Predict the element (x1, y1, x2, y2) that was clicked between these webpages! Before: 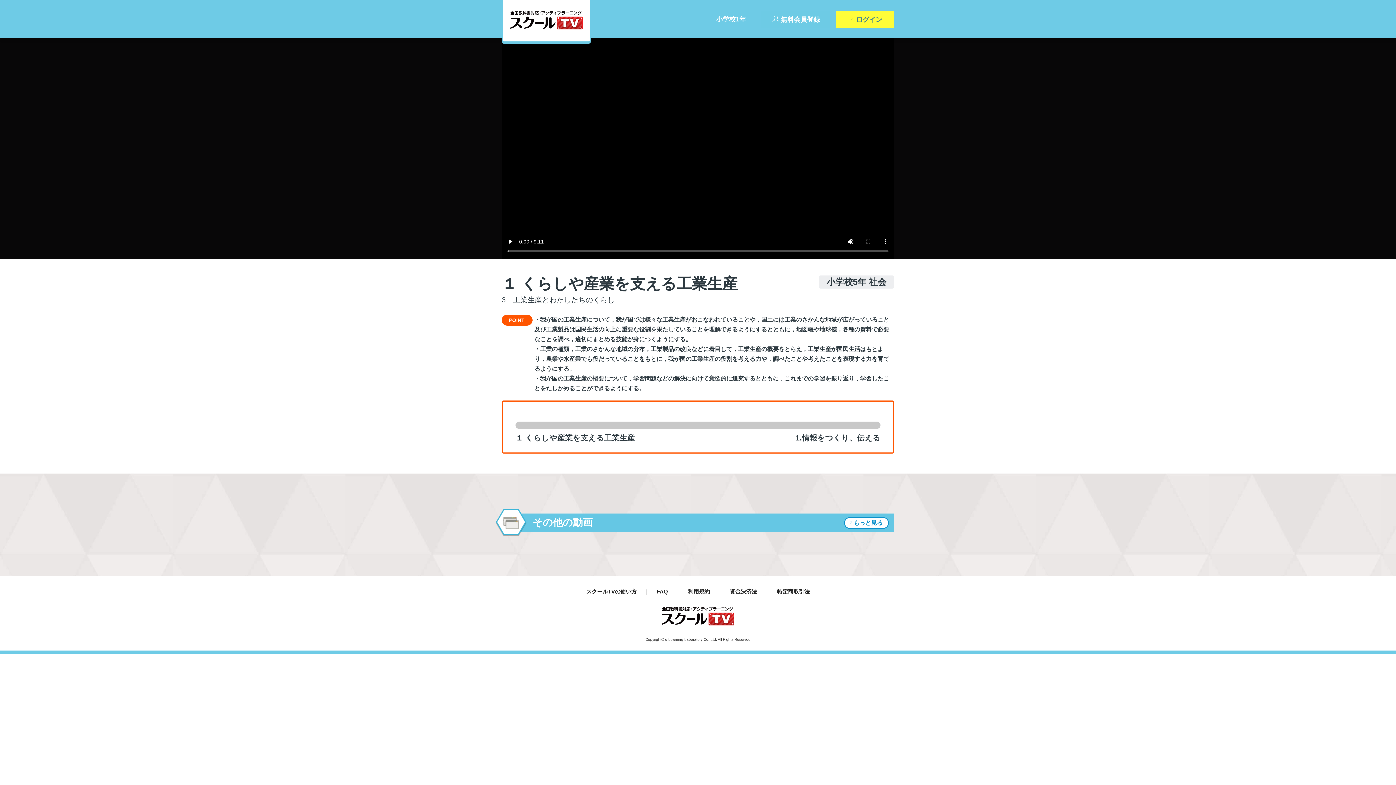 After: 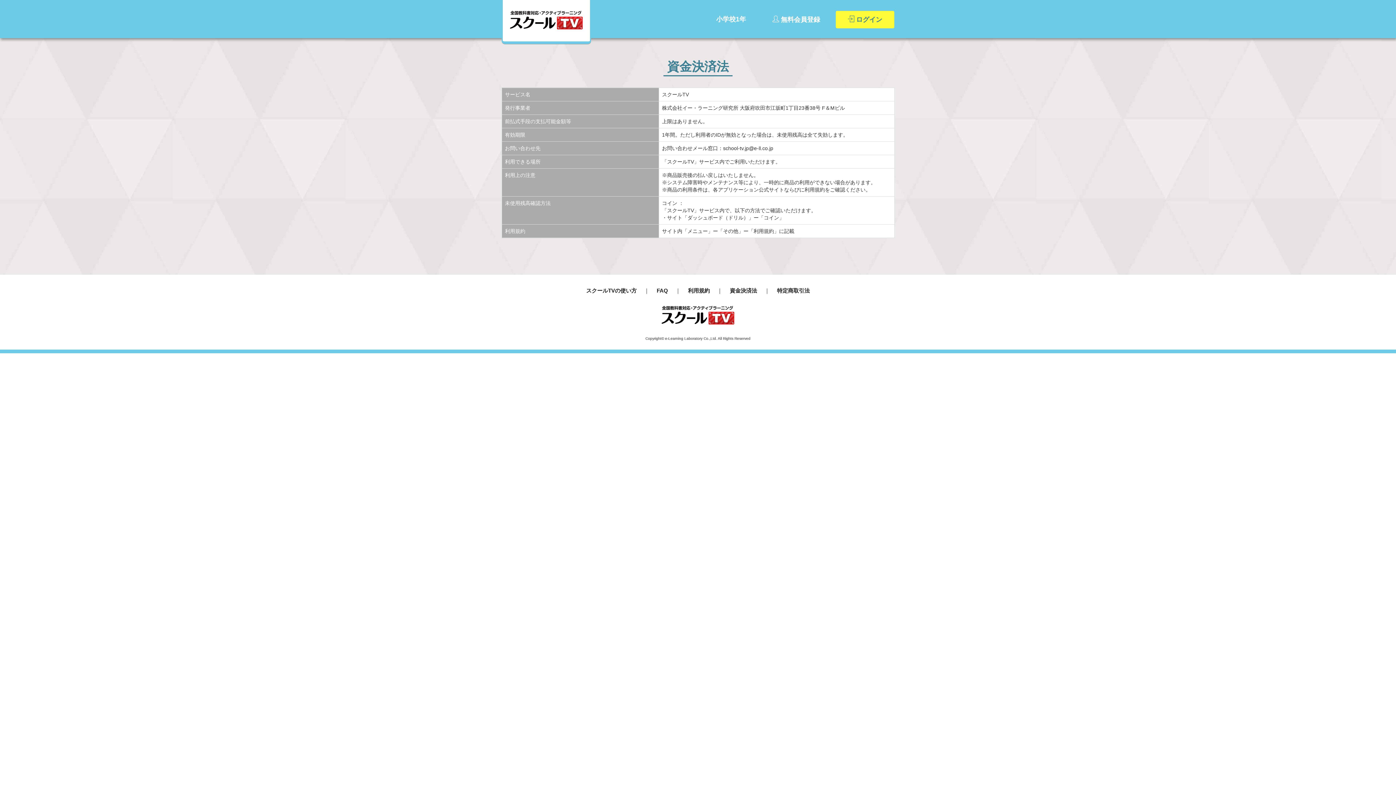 Action: bbox: (730, 588, 757, 594) label: 資金決済法